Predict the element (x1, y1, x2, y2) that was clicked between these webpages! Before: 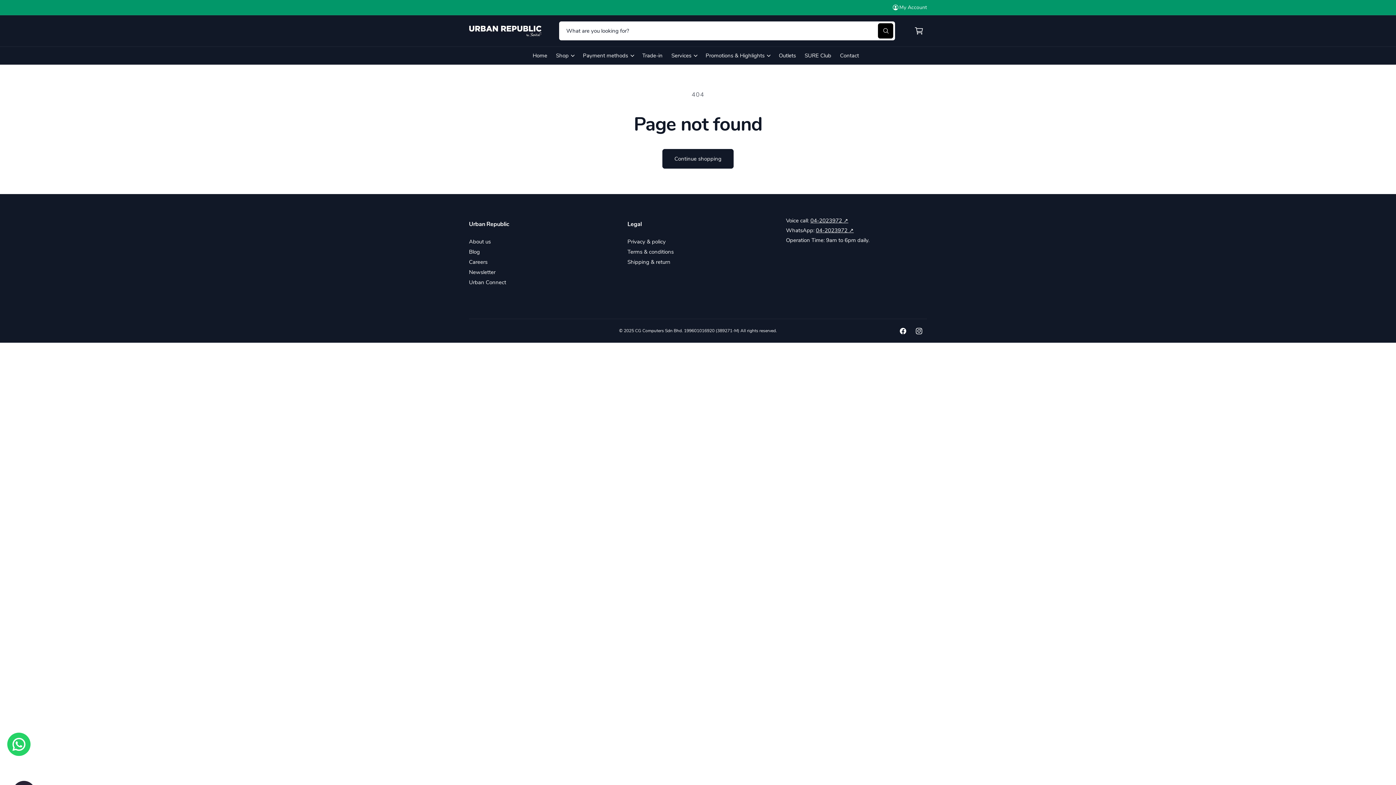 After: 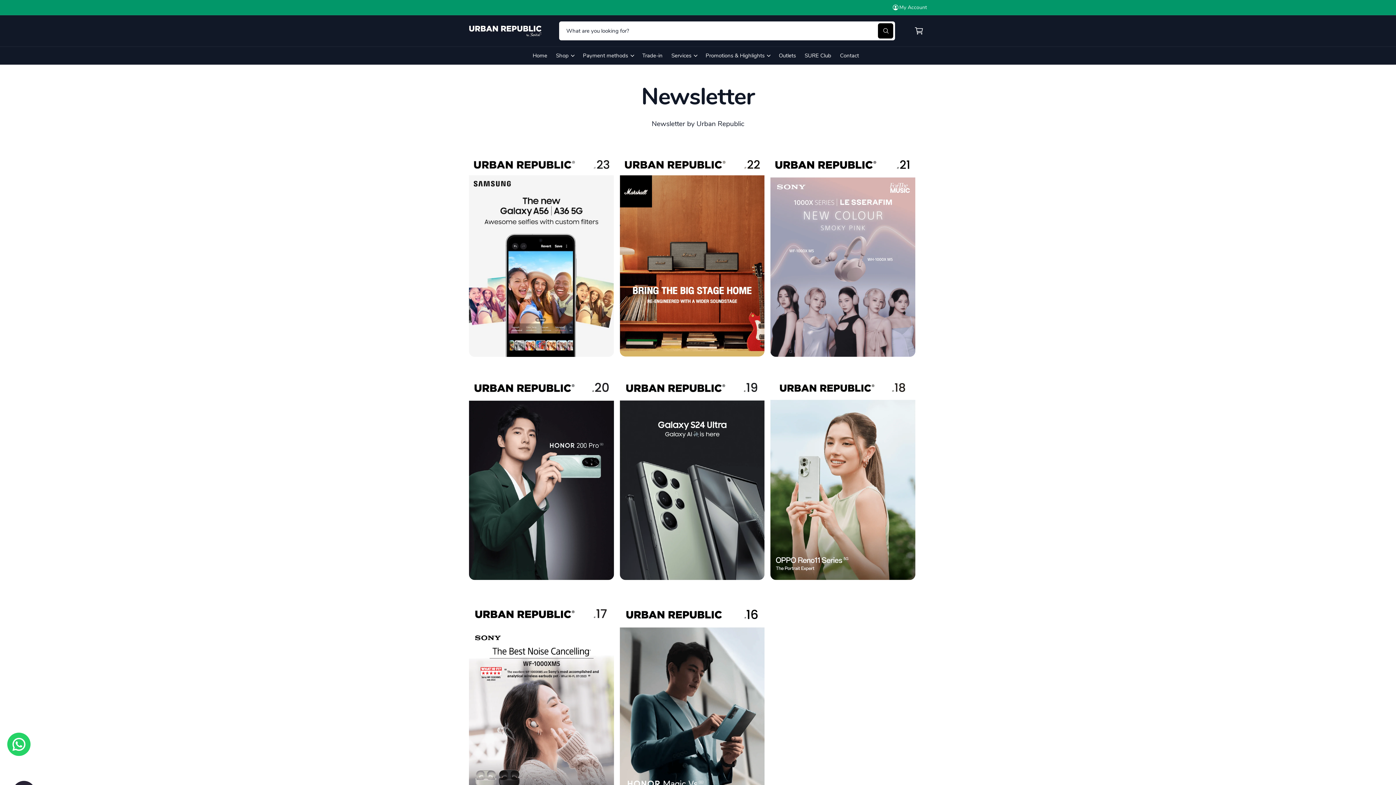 Action: label: Newsletter bbox: (469, 267, 495, 277)